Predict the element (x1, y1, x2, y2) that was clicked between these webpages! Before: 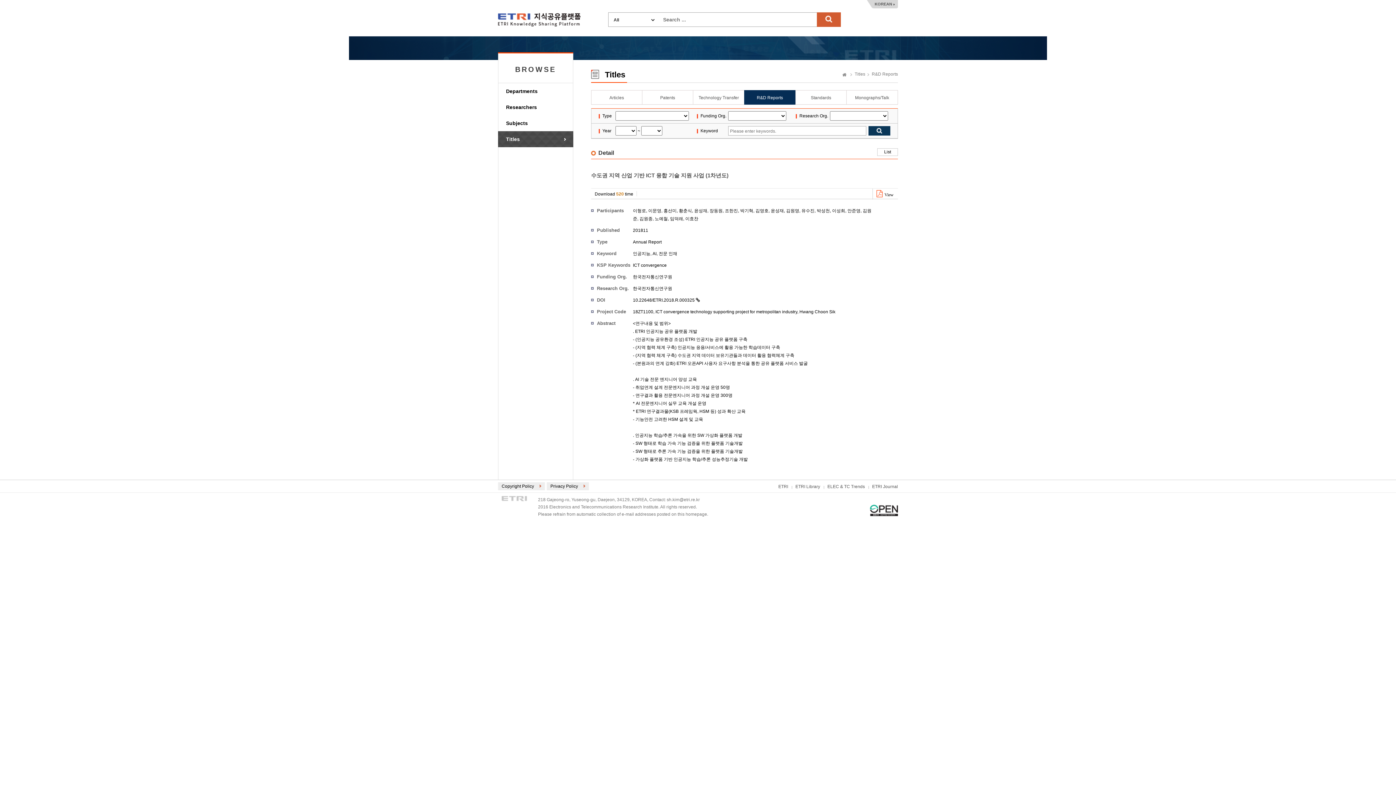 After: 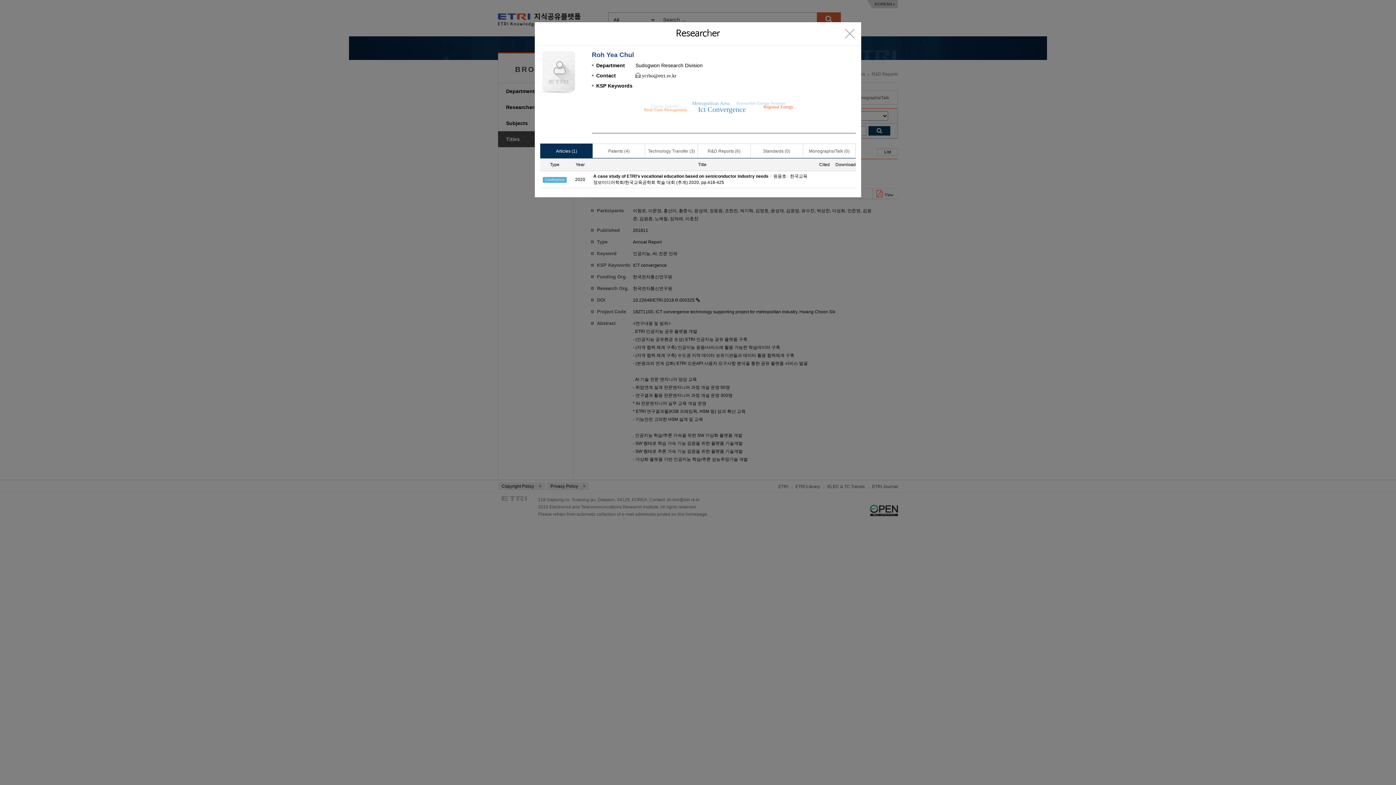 Action: bbox: (654, 216, 668, 221) label: 노예철